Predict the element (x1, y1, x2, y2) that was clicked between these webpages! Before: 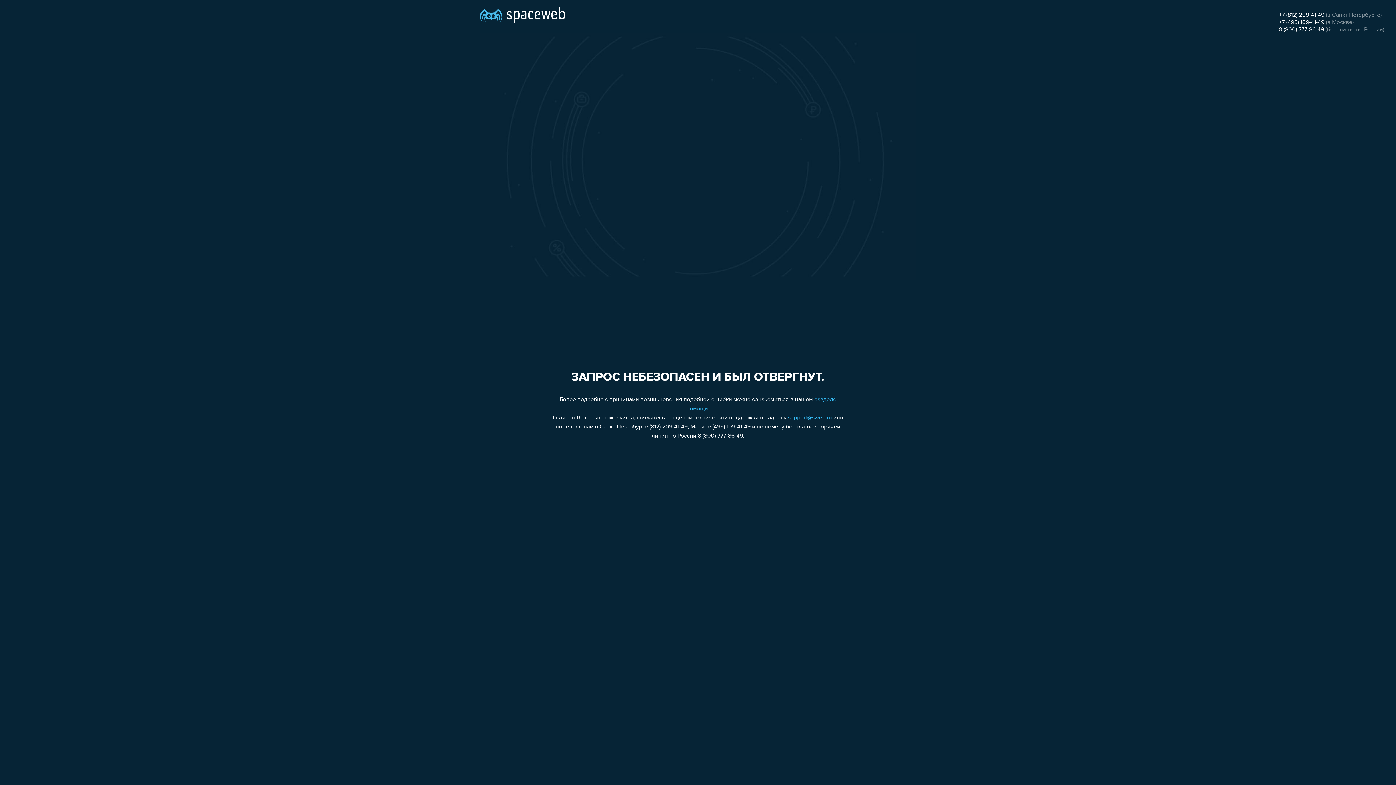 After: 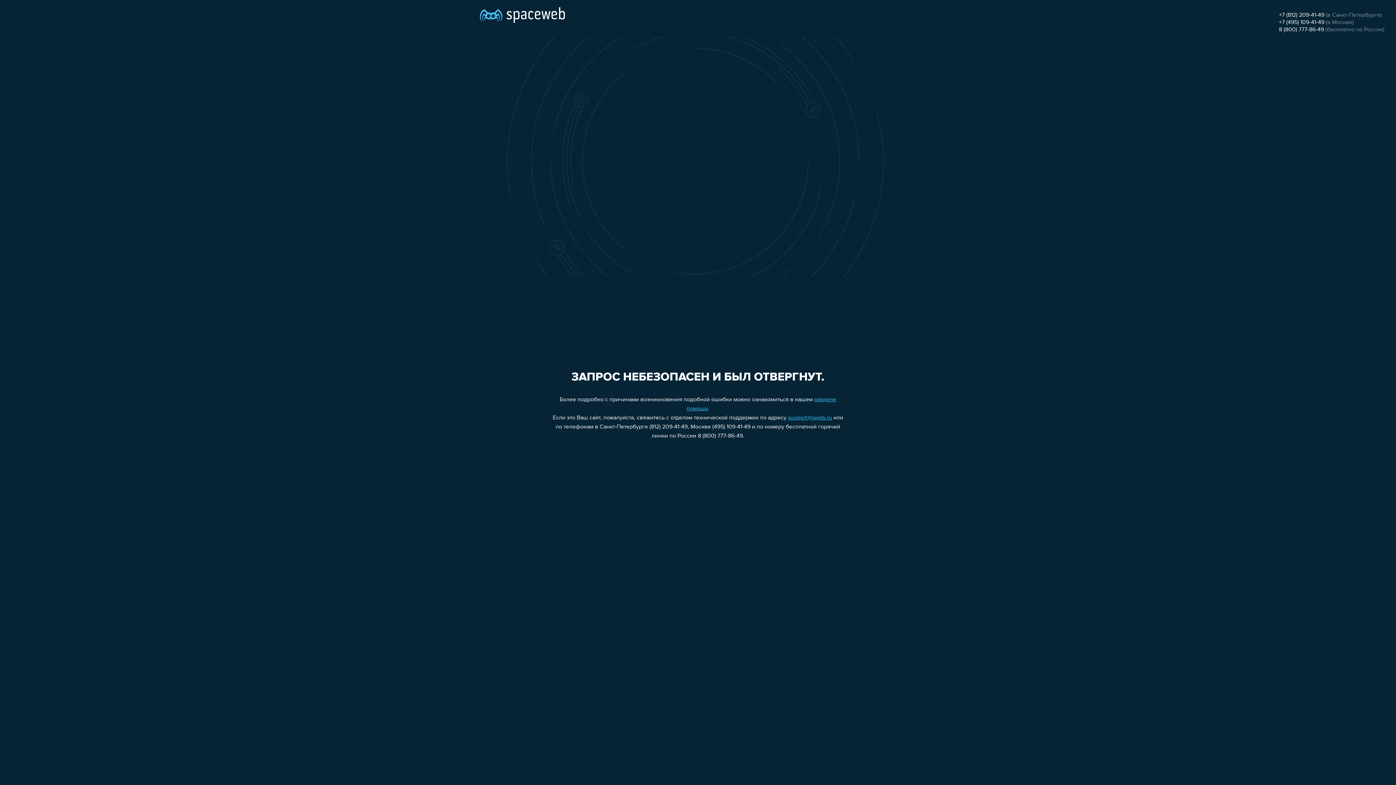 Action: bbox: (1279, 19, 1324, 25) label: +7 (495) 109-41-49